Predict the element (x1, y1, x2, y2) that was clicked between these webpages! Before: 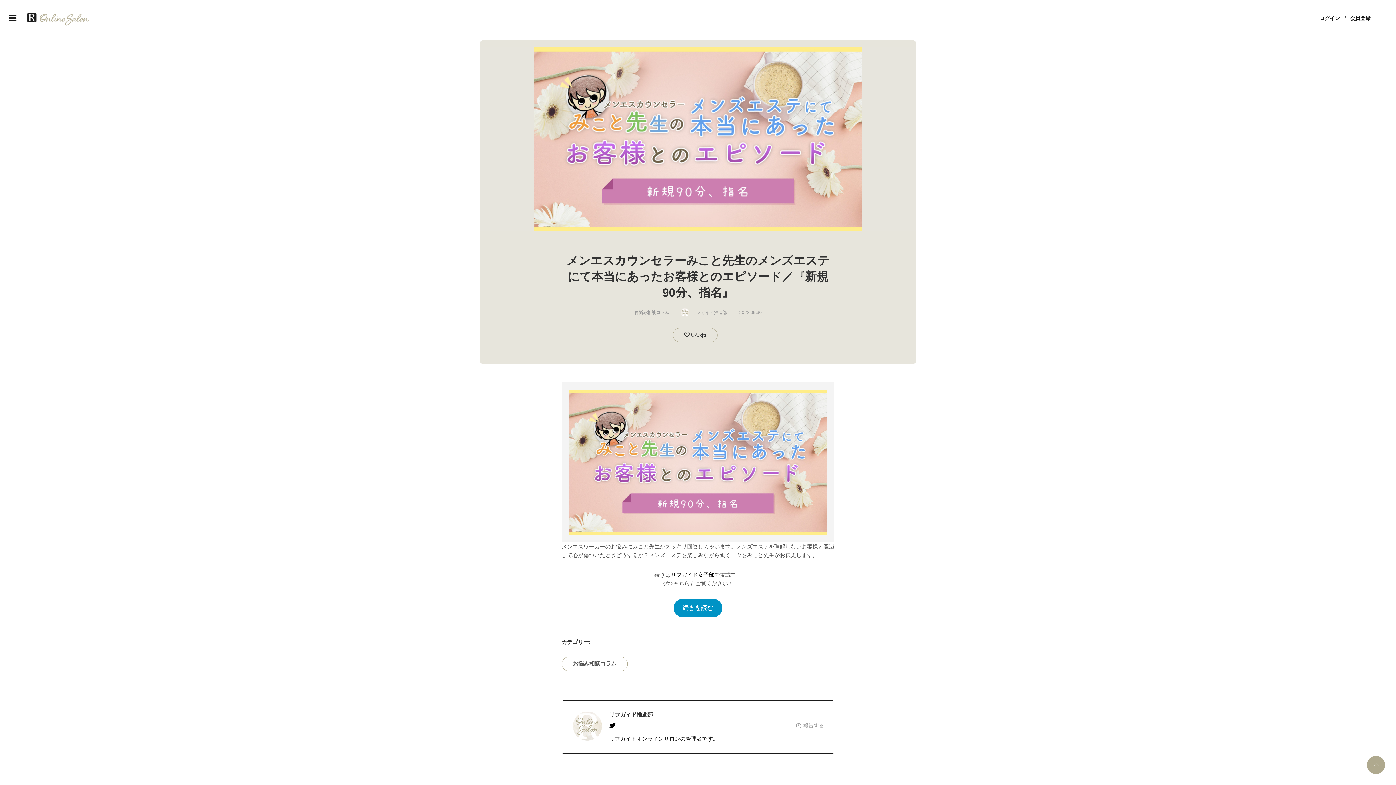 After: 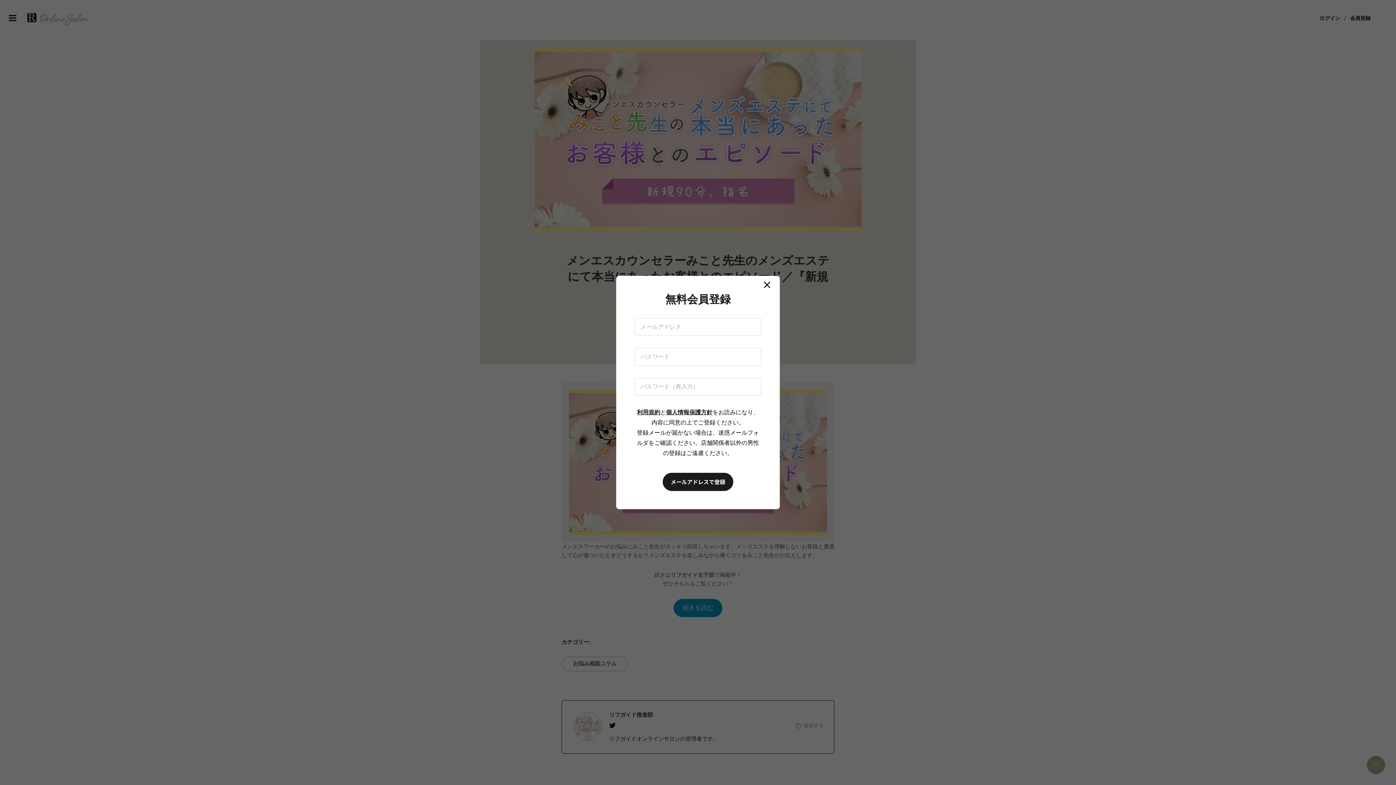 Action: bbox: (1350, 11, 1370, 24) label: 会員登録